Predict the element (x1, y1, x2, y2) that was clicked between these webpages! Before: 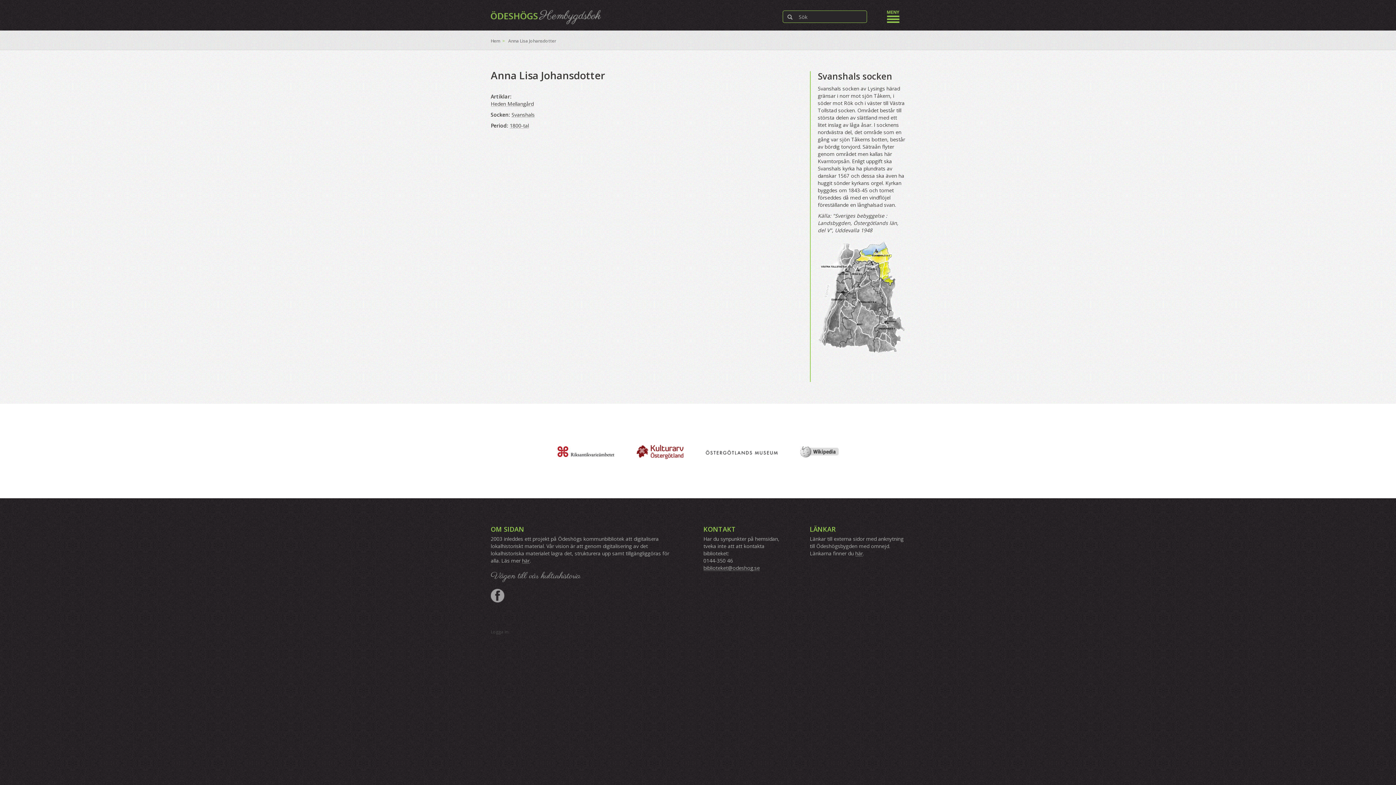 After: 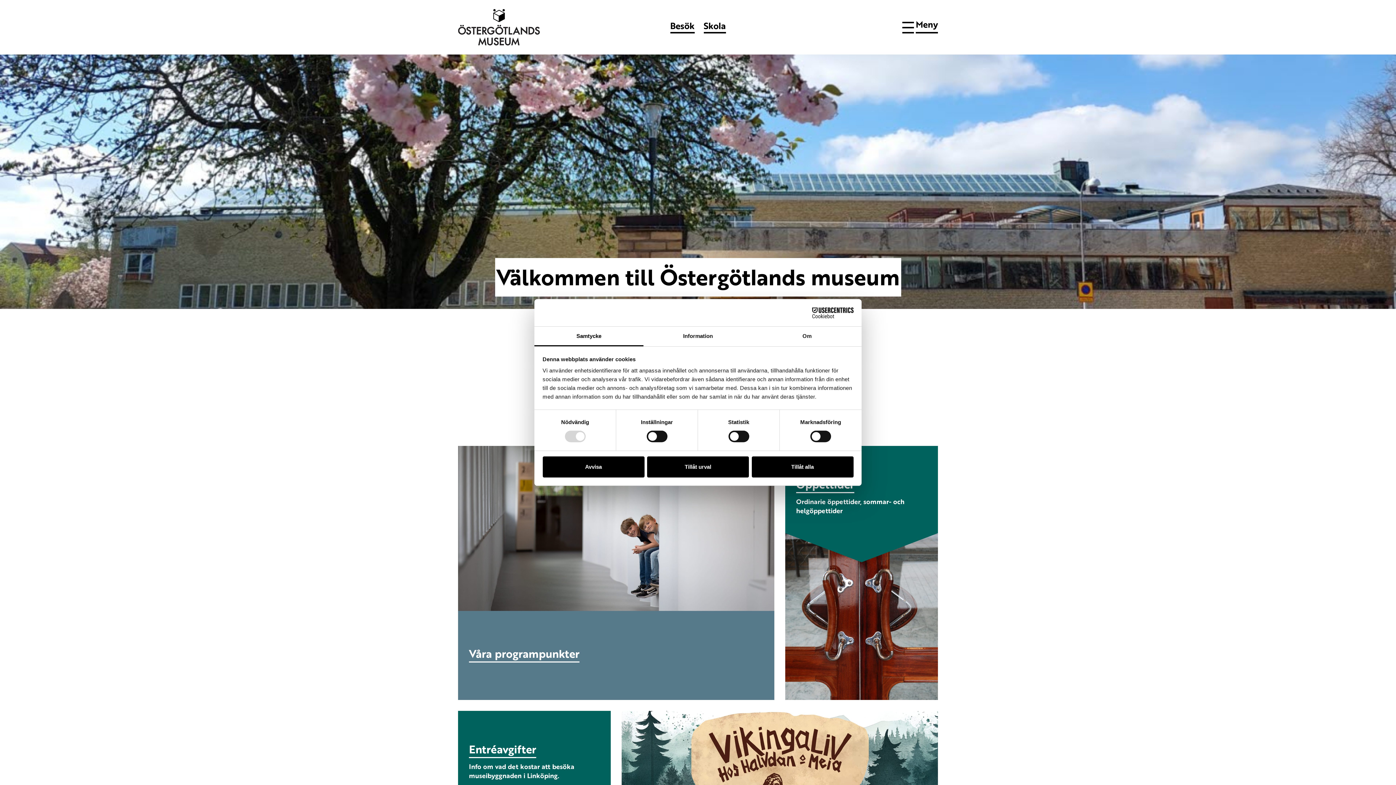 Action: bbox: (705, 448, 777, 455)